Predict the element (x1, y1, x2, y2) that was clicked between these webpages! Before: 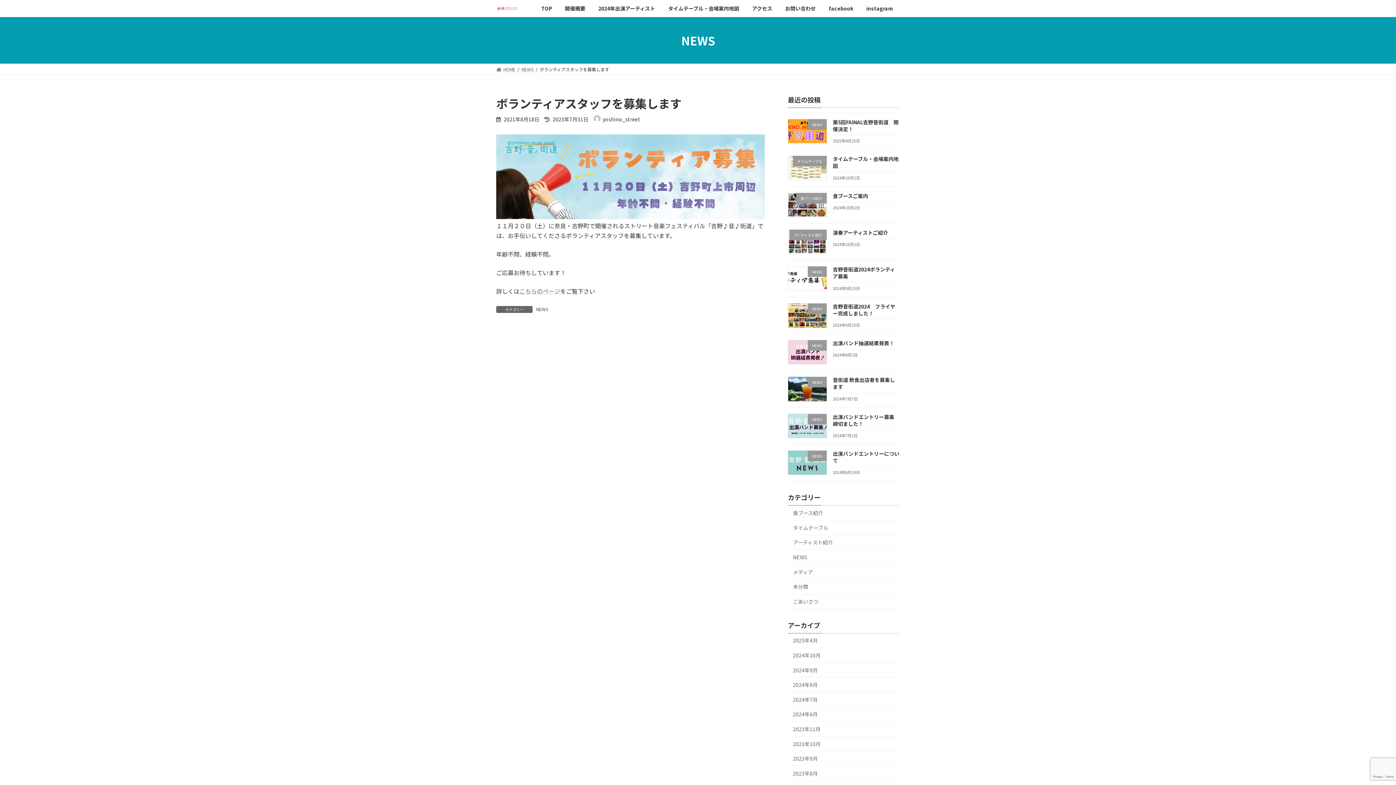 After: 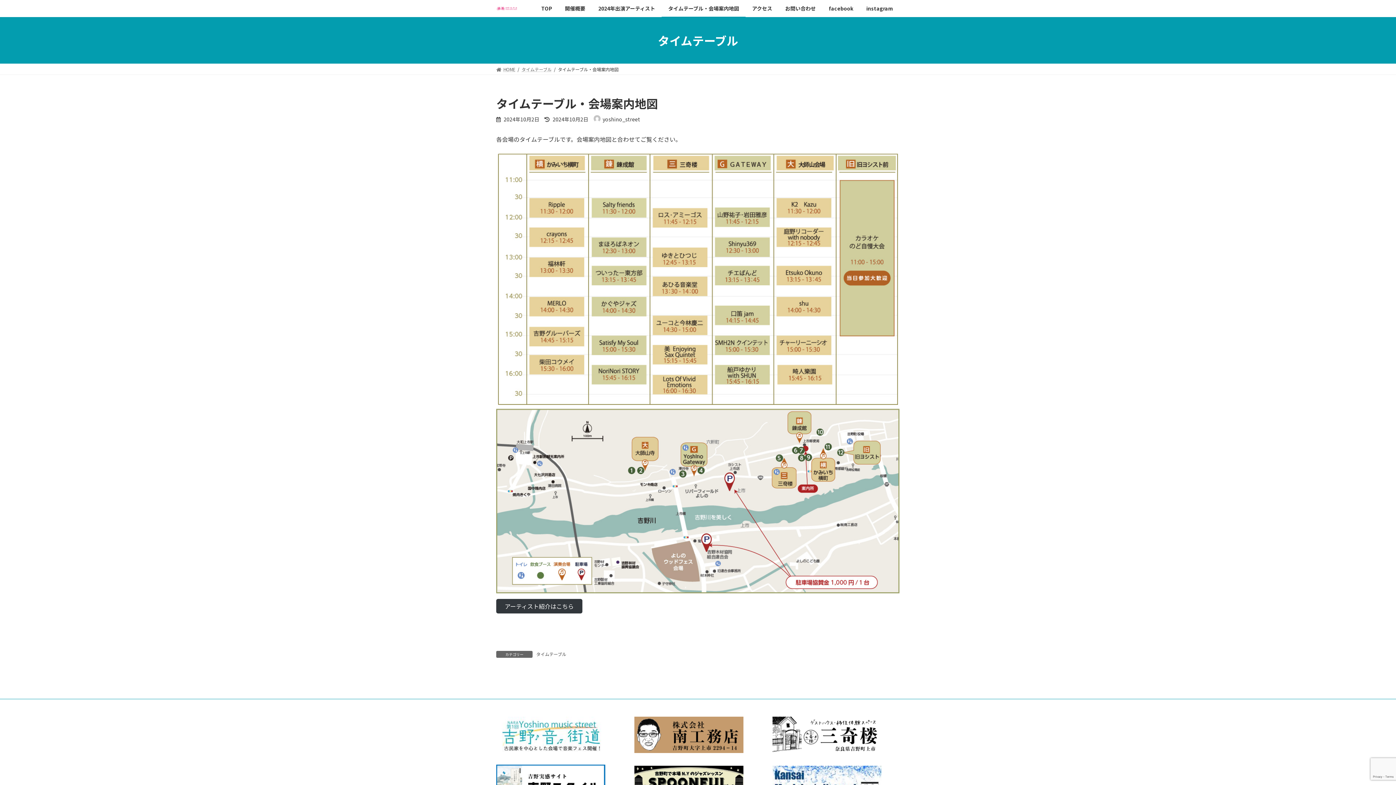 Action: label: タイムテーブル・会場案内地図 bbox: (833, 155, 898, 169)